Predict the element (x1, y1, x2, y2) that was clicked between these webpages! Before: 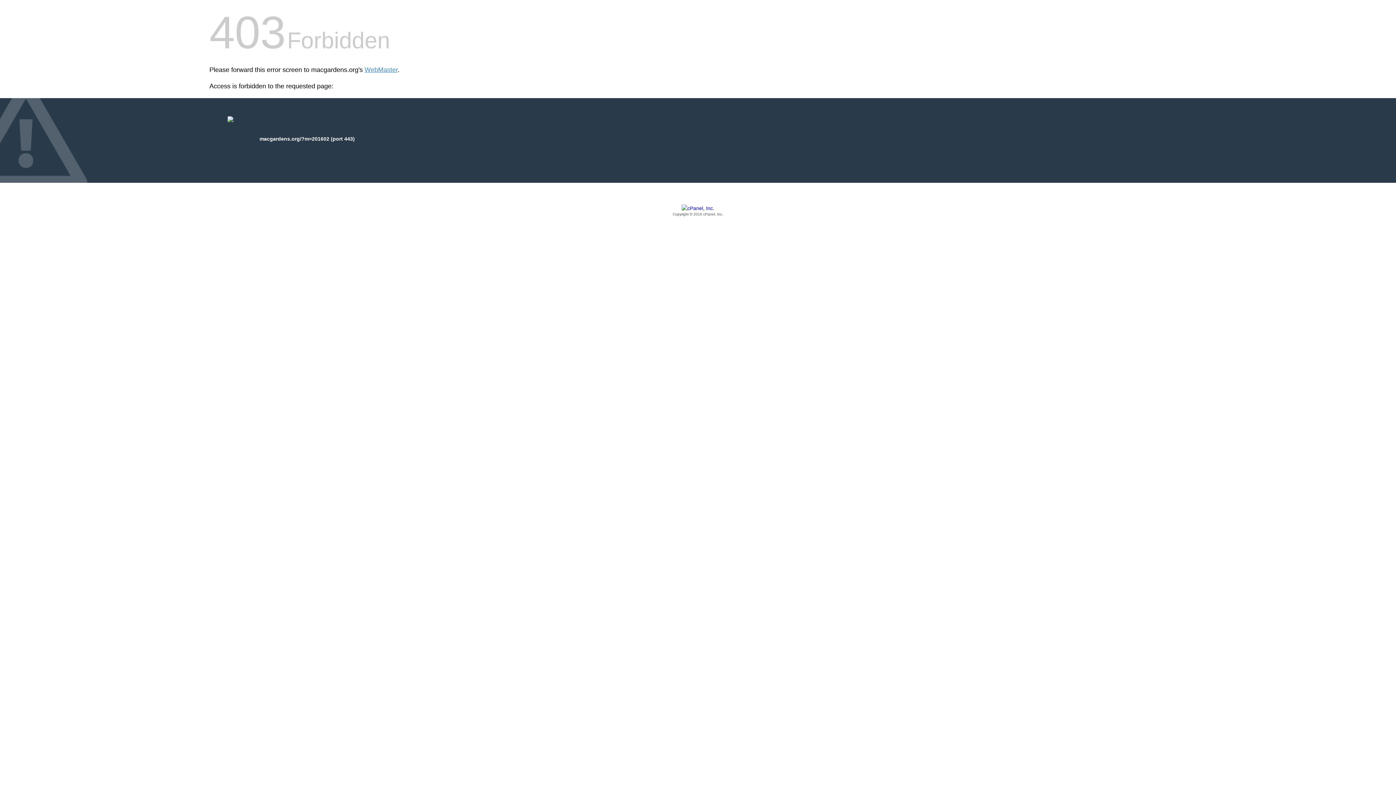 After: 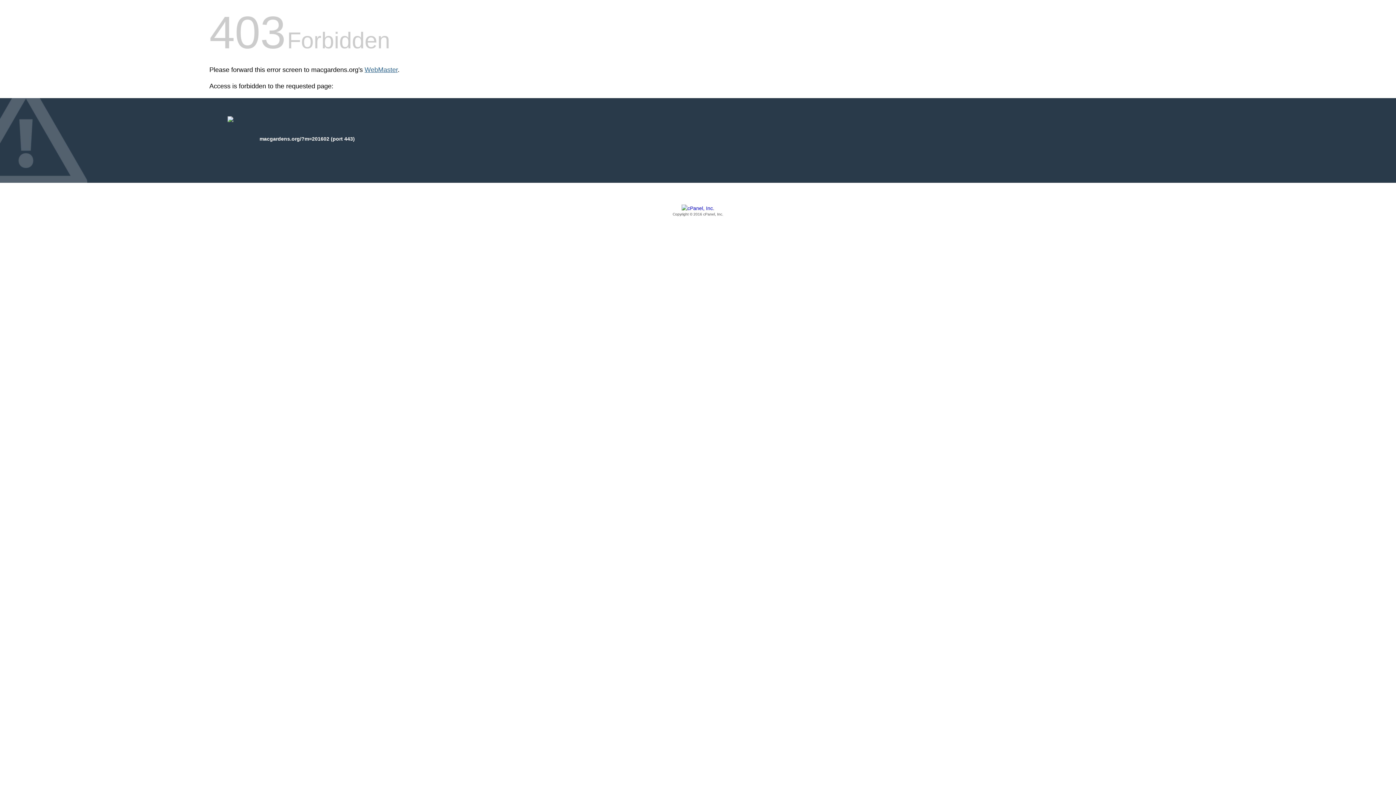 Action: label: WebMaster bbox: (364, 66, 397, 73)